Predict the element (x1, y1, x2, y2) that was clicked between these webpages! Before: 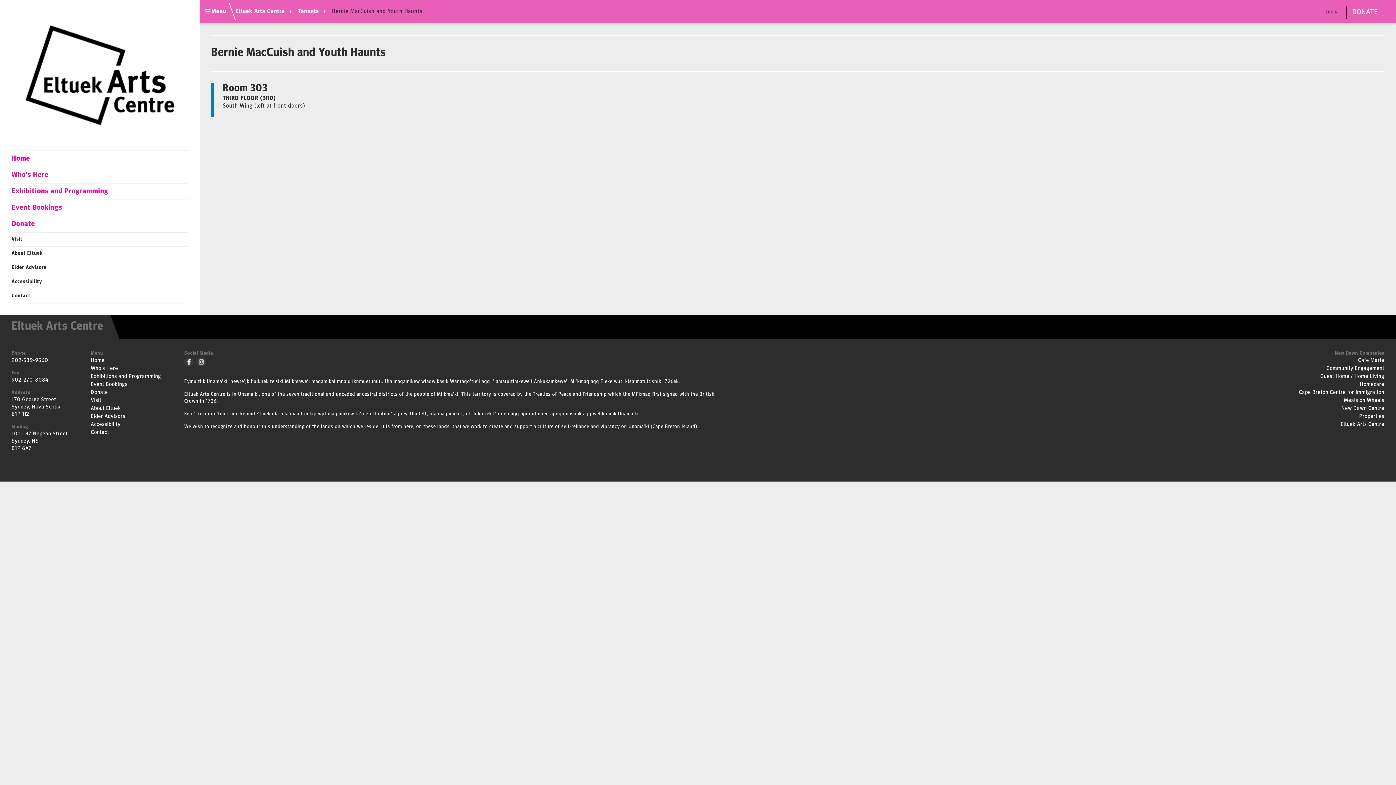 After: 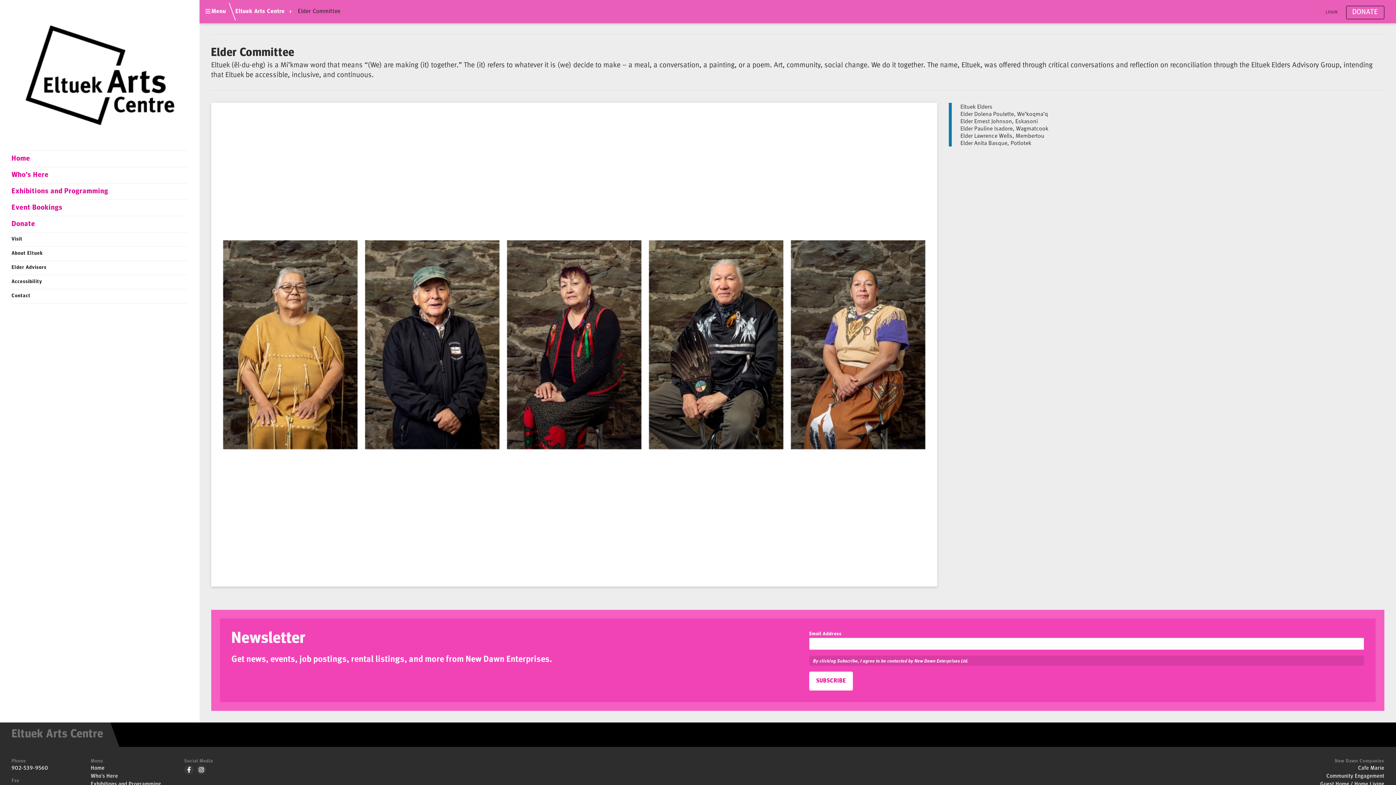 Action: label: Elder Advisors bbox: (11, 260, 187, 275)